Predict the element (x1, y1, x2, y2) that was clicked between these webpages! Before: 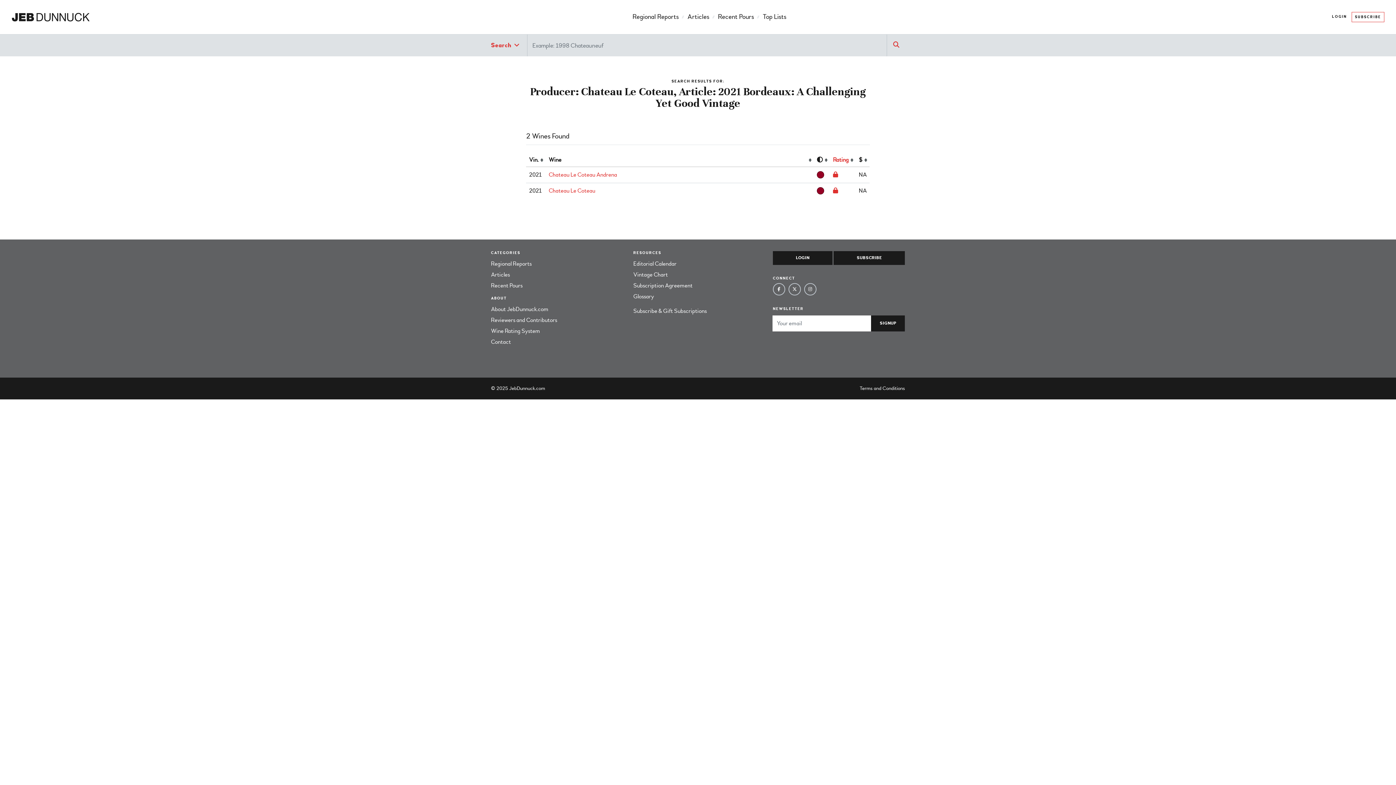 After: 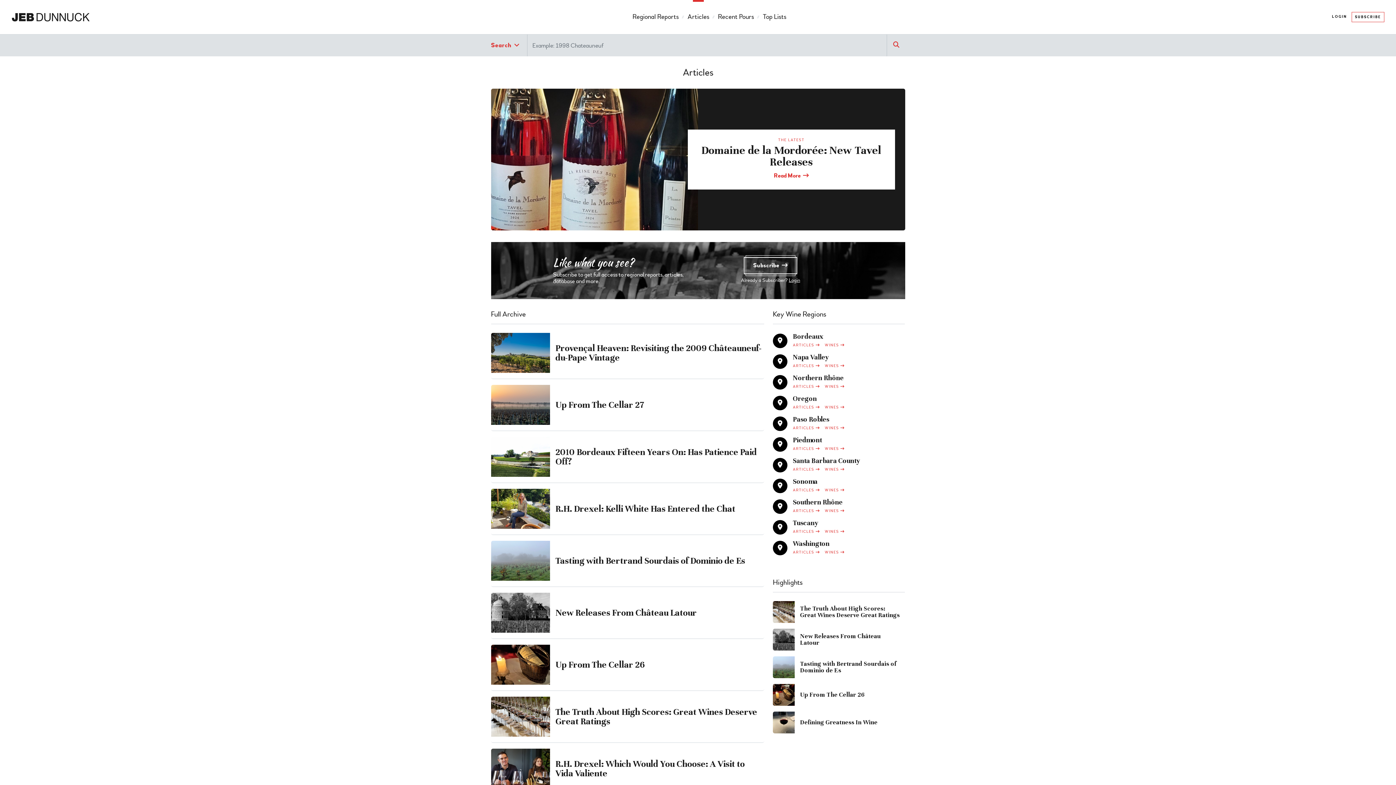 Action: bbox: (687, 0, 709, 34) label: Articles